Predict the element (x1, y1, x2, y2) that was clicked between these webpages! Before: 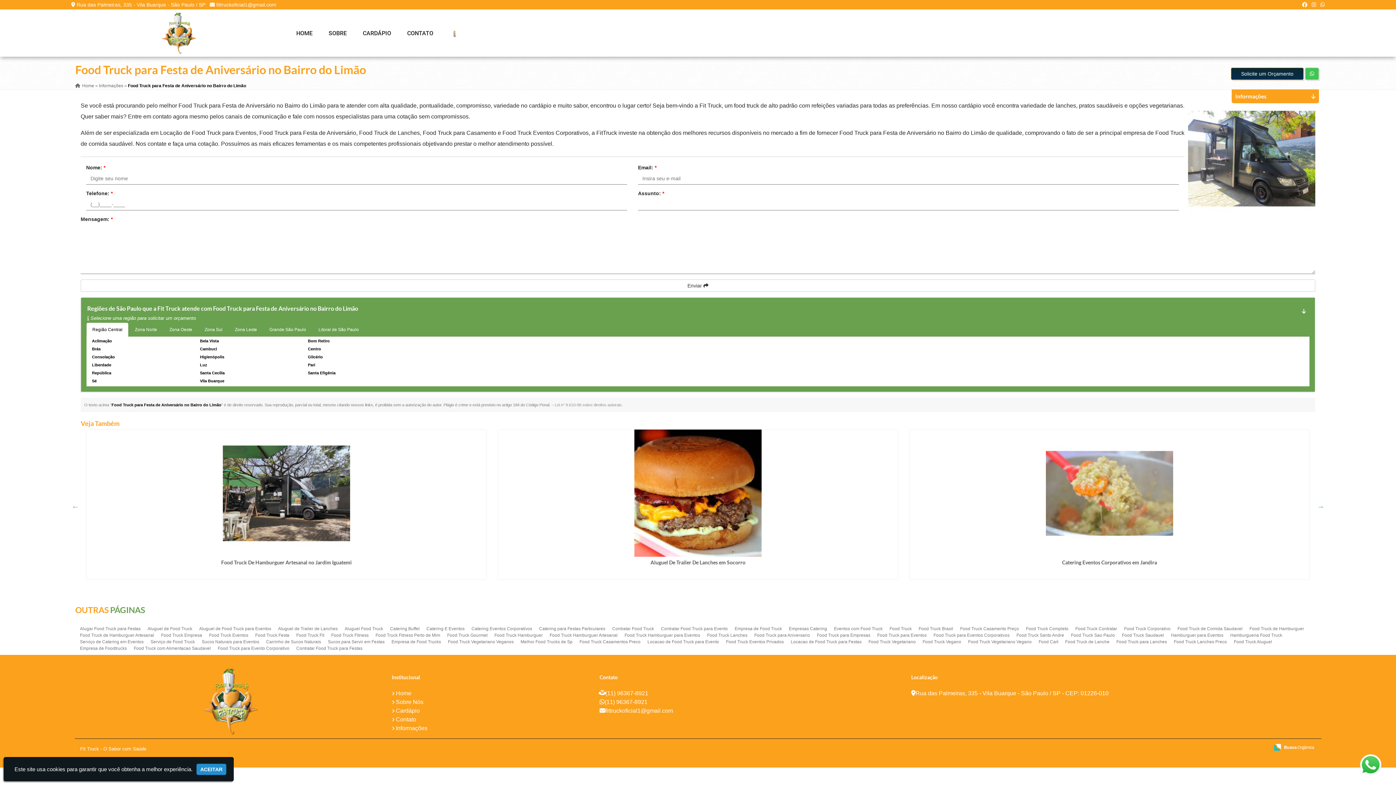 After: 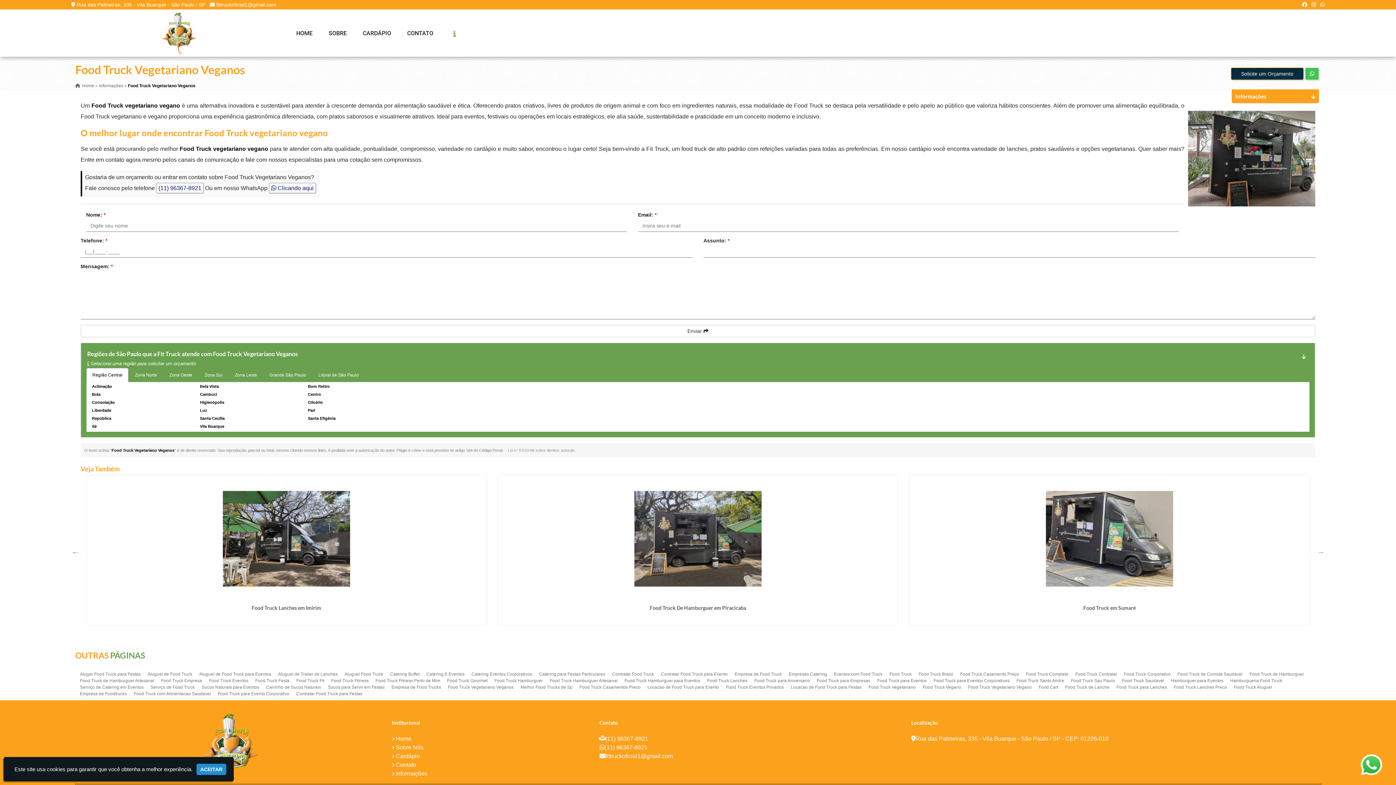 Action: bbox: (448, 639, 513, 644) label: Food Truck Vegetariano Veganos